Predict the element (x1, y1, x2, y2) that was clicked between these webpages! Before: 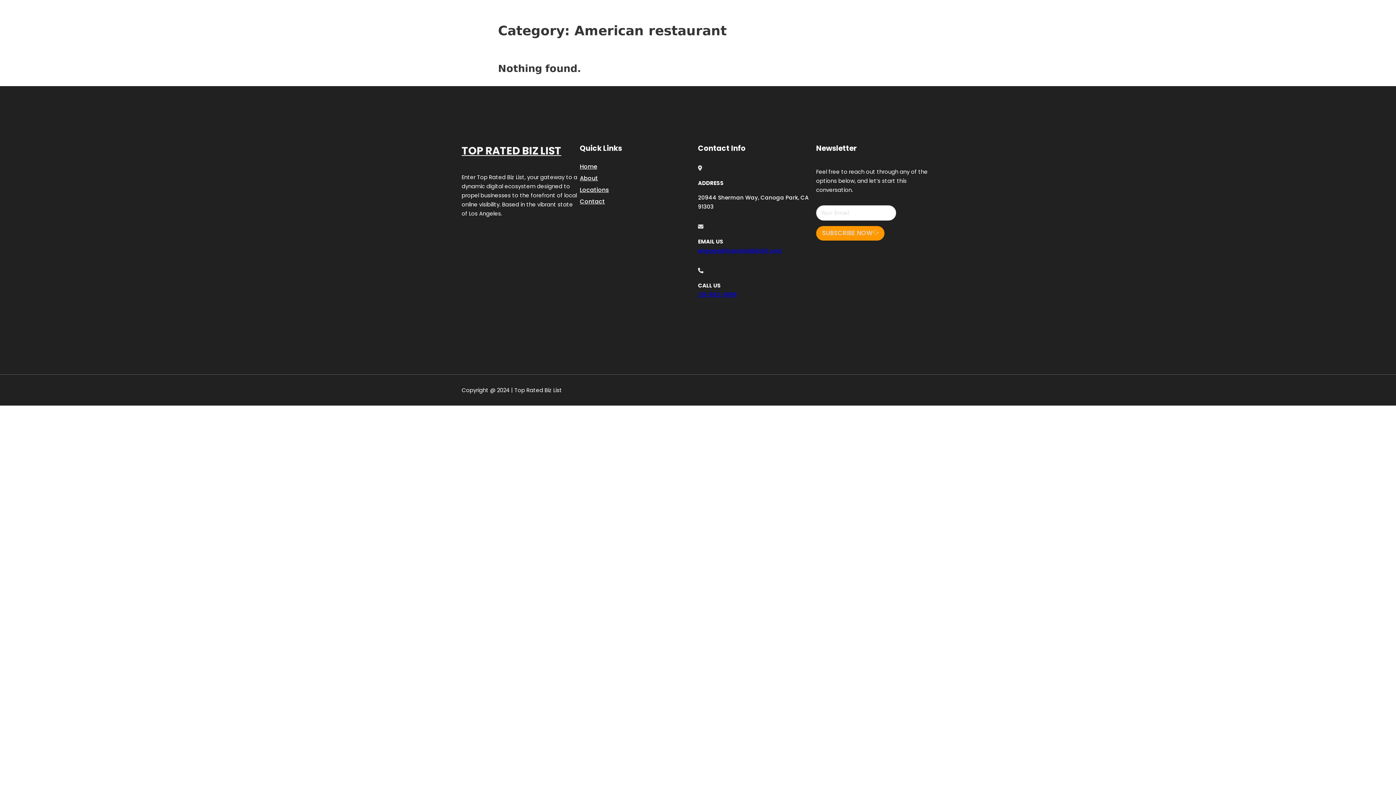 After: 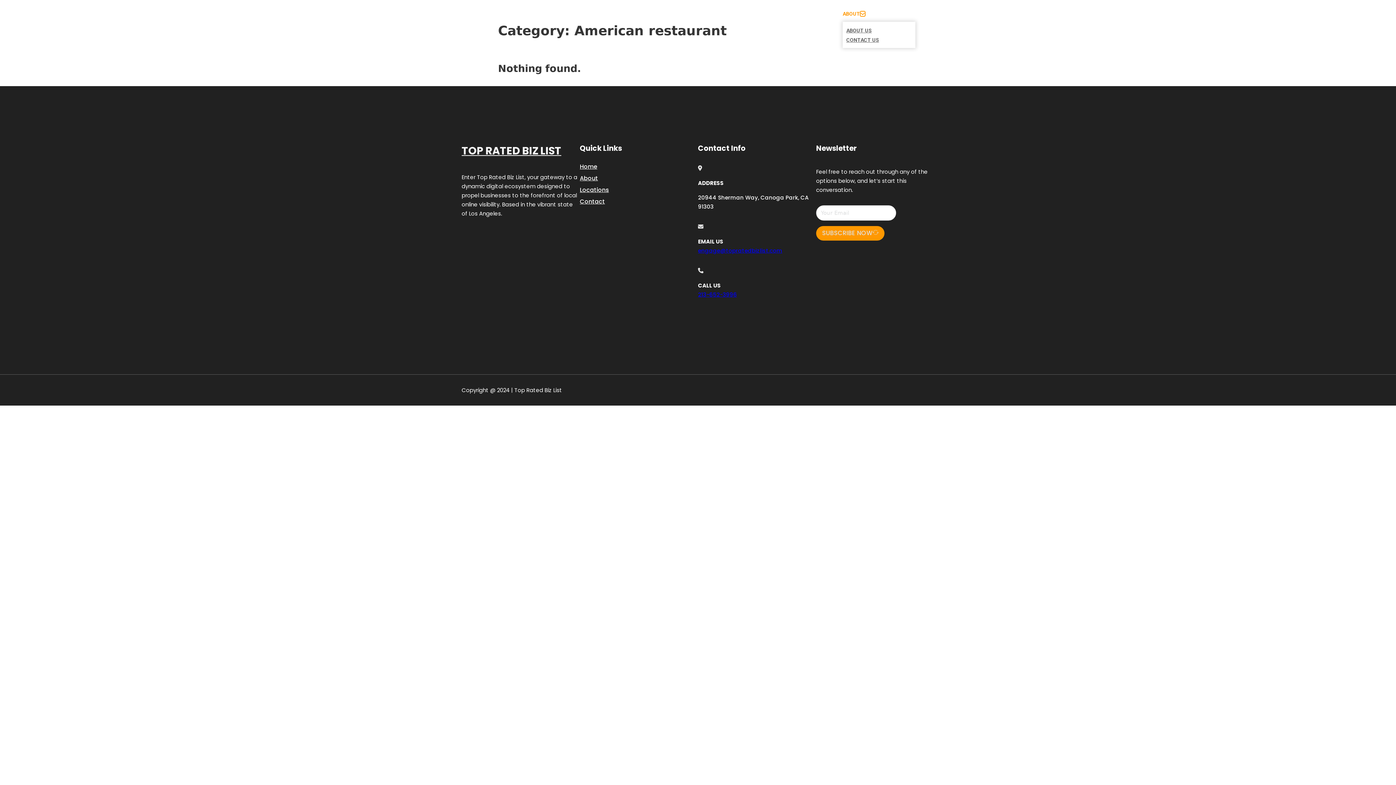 Action: bbox: (860, 11, 865, 16) label: Toggle dropdown